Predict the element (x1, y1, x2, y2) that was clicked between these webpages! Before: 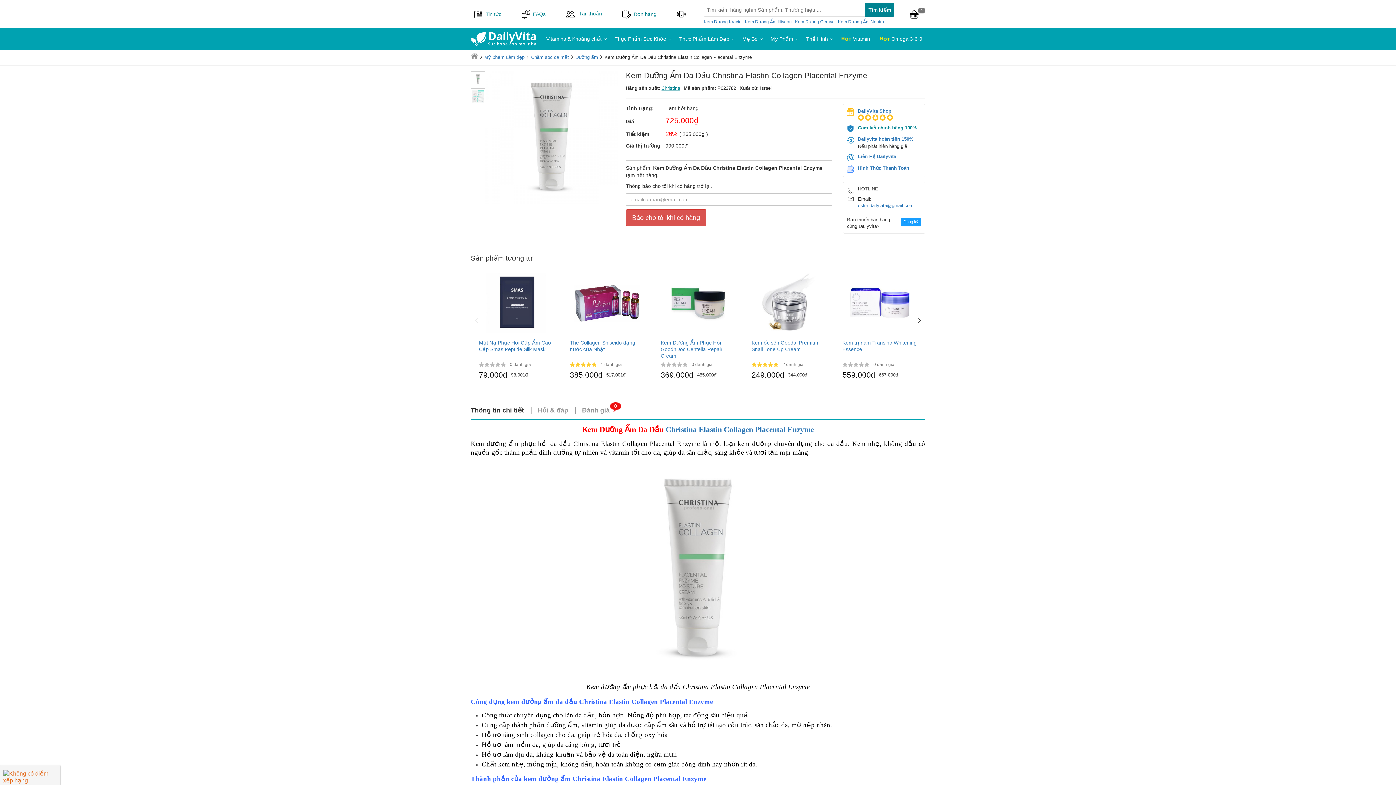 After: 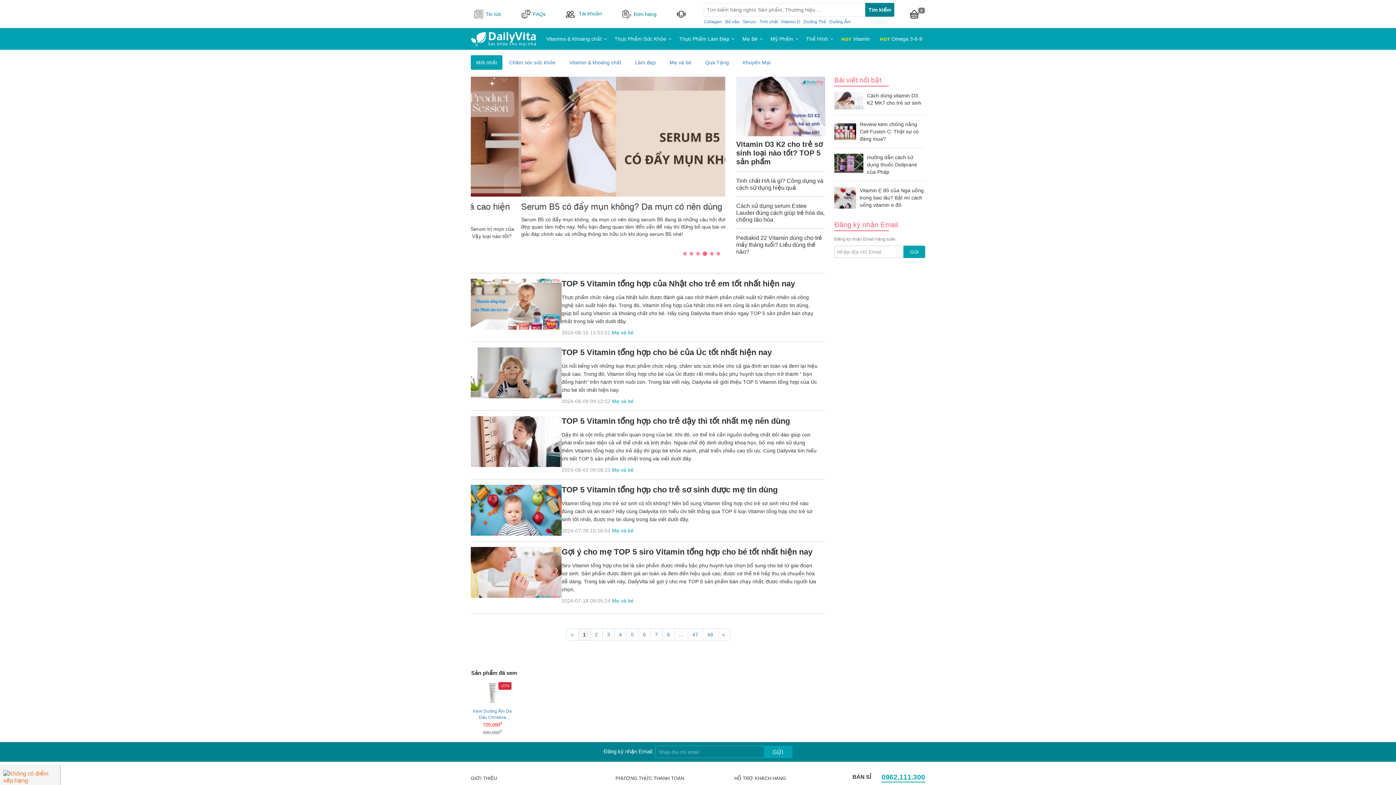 Action: bbox: (470, 9, 505, 18) label: Tin tức